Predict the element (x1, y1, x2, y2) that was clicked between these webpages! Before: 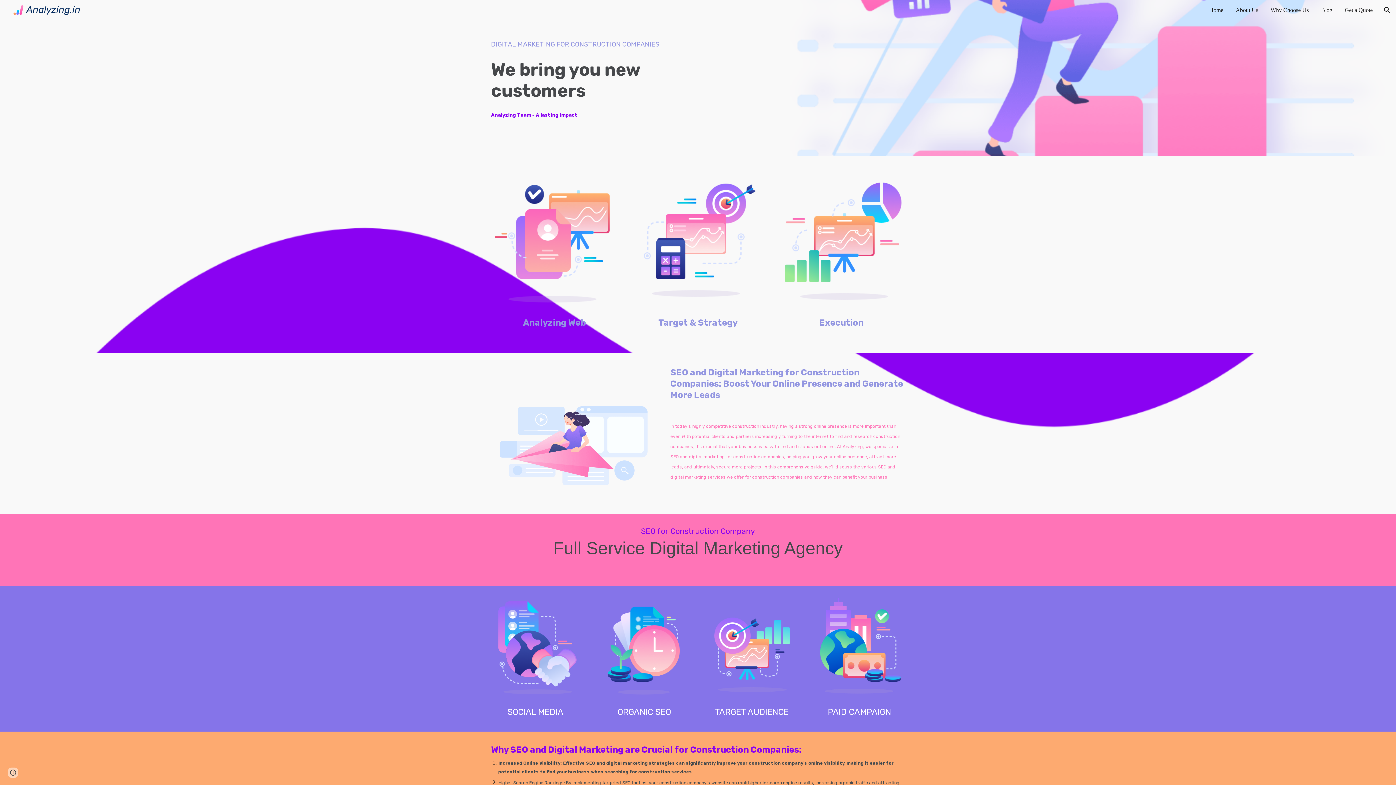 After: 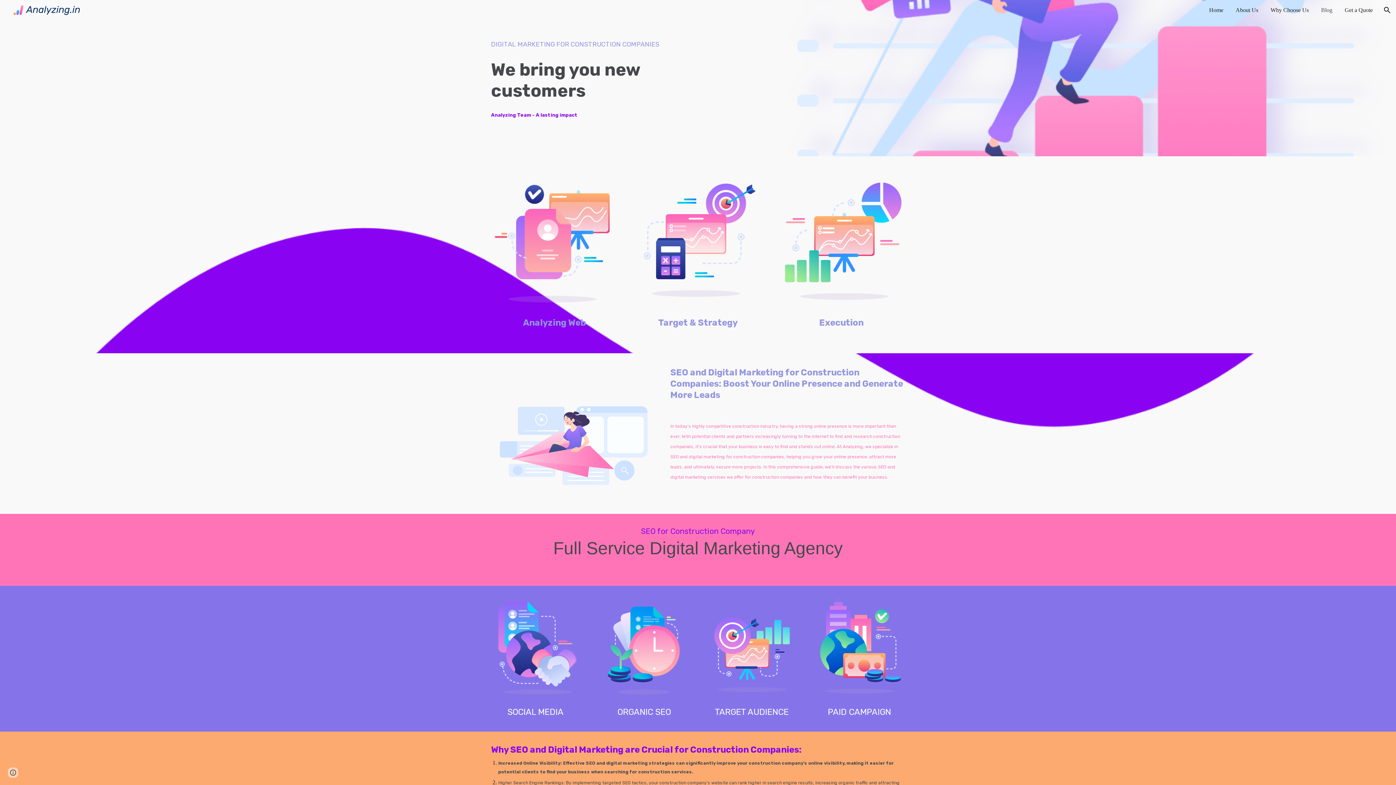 Action: bbox: (1317, 4, 1336, 15) label: Blog